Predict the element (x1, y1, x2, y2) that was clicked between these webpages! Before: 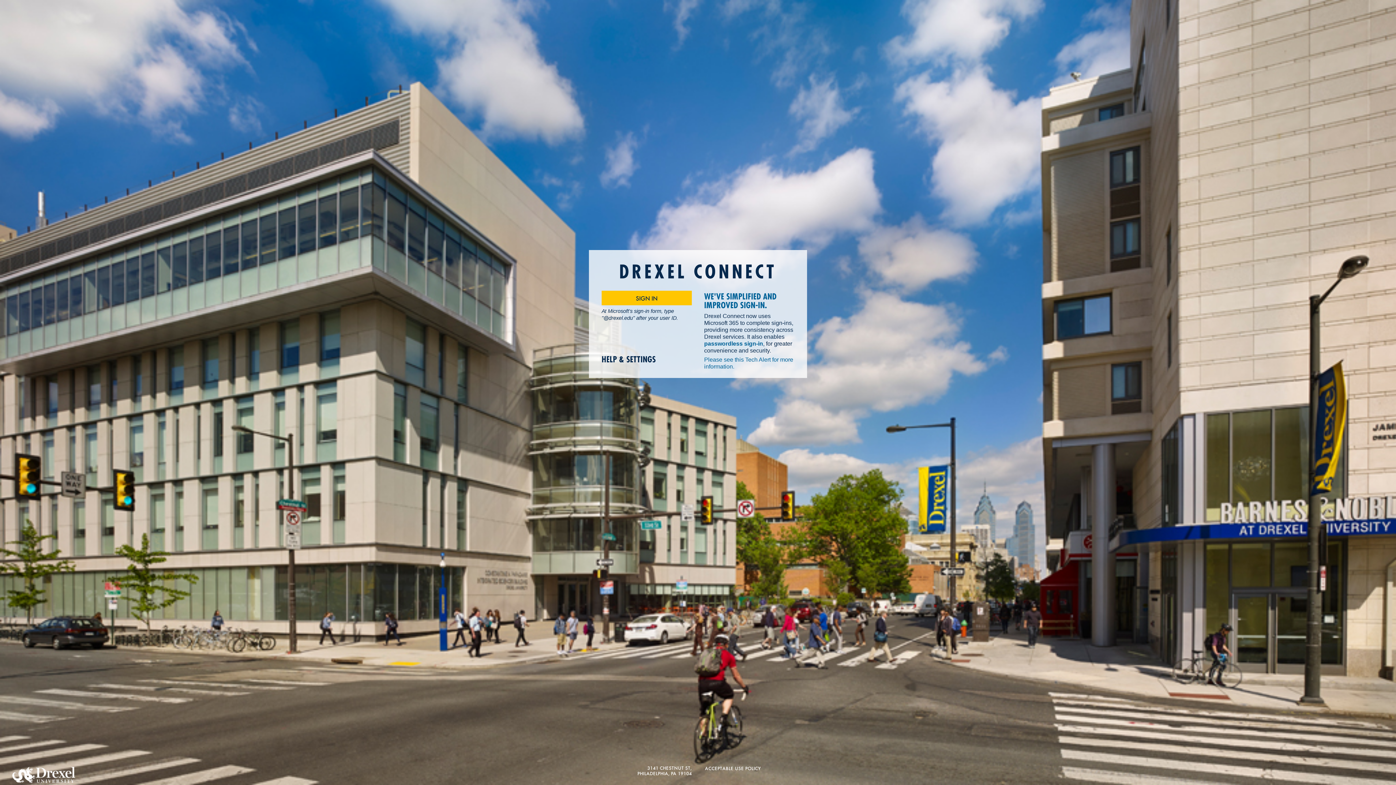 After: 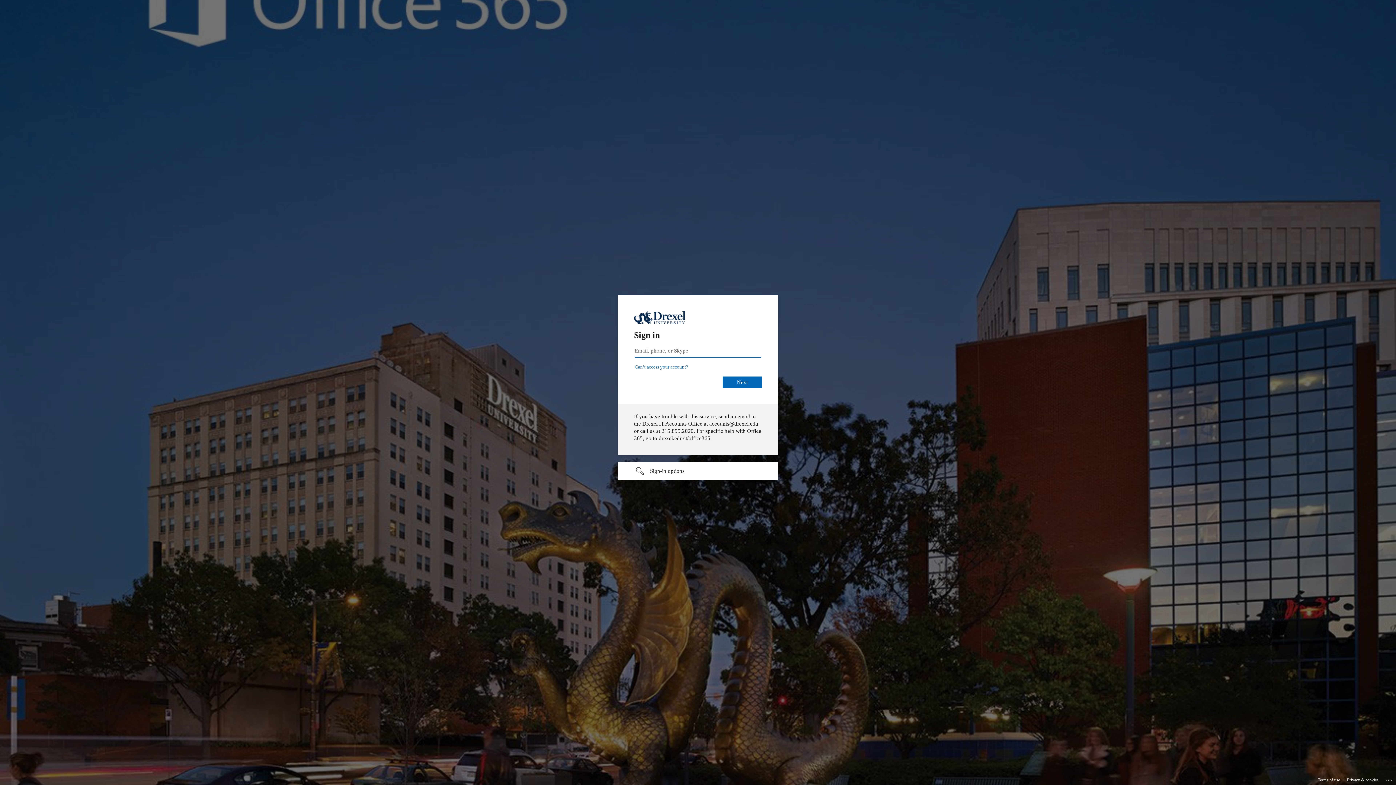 Action: label: SIGN IN bbox: (601, 291, 692, 305)